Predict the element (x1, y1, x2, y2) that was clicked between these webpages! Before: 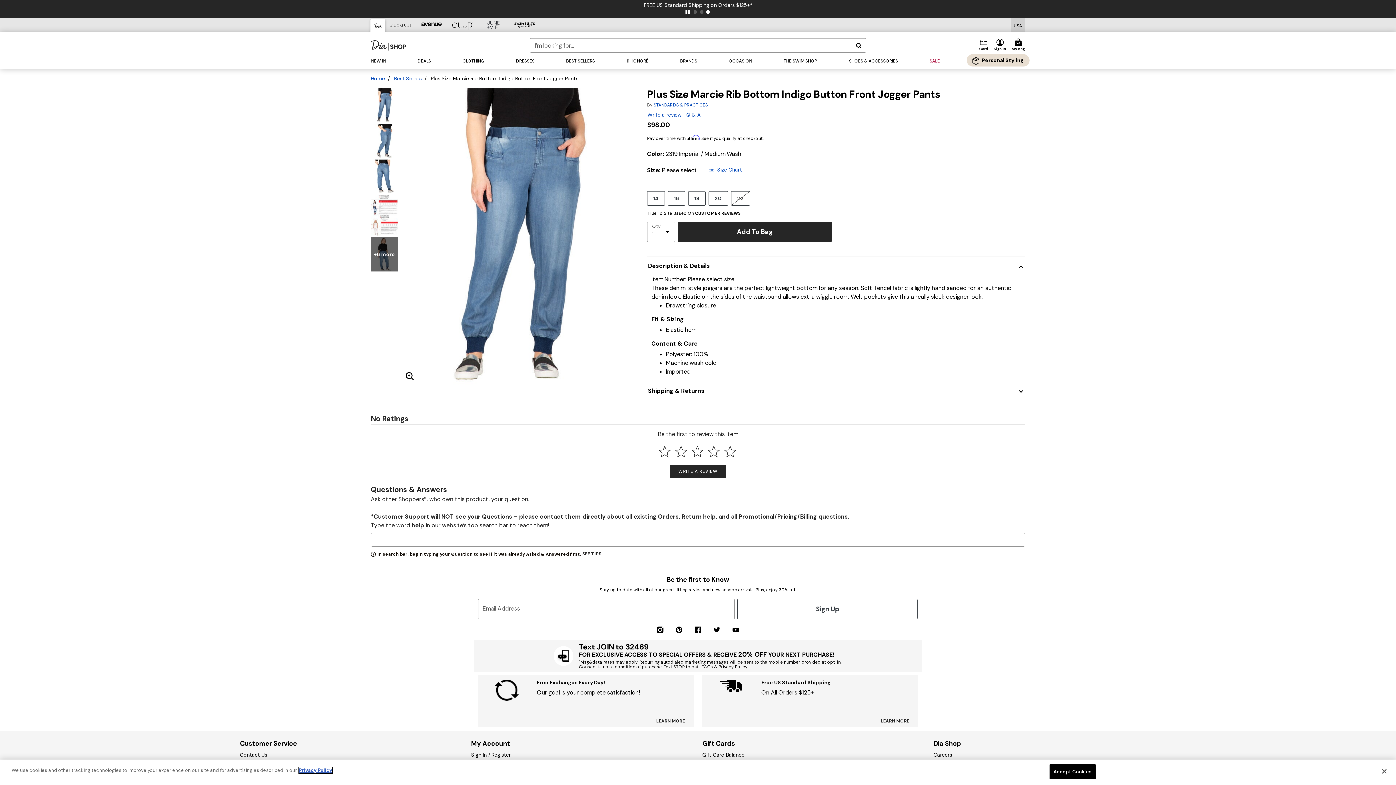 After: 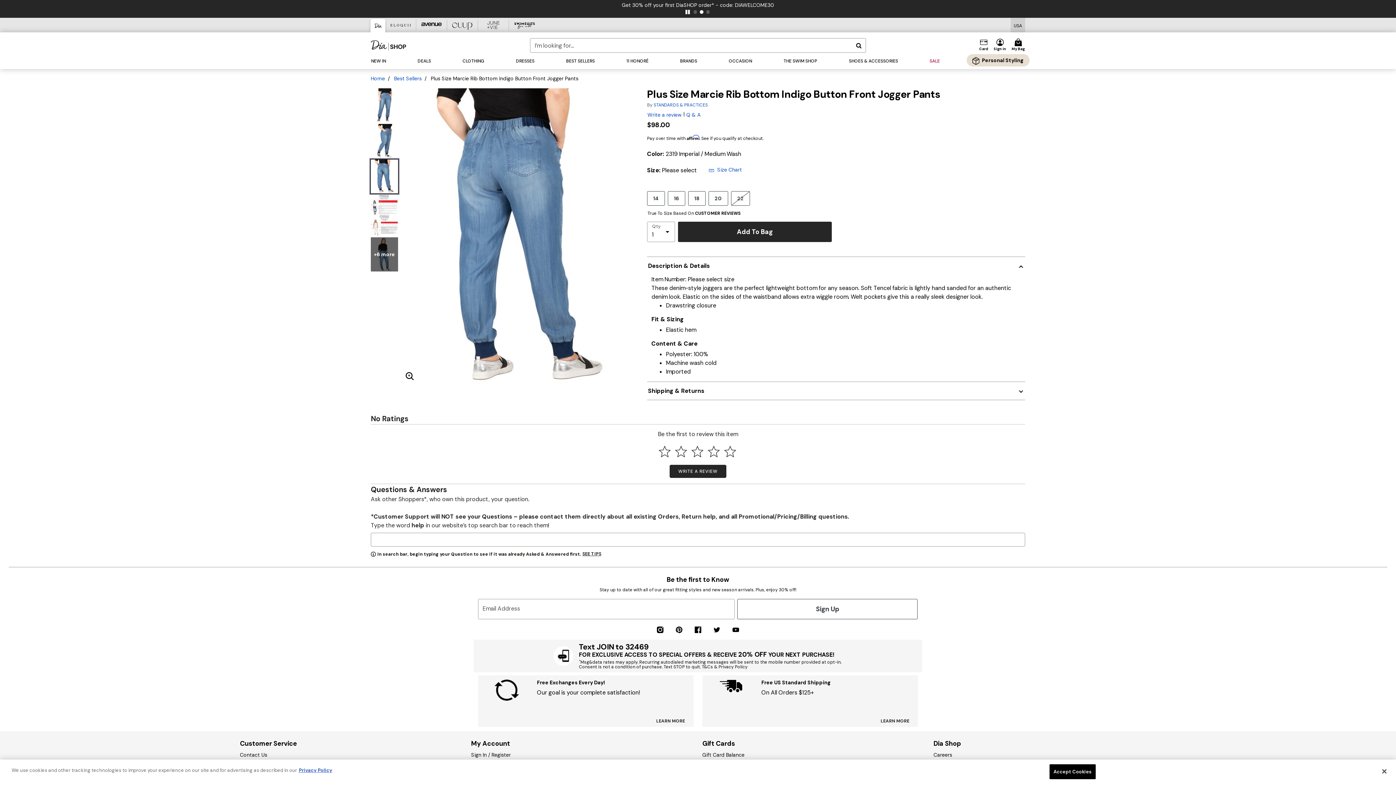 Action: bbox: (370, 159, 398, 193)